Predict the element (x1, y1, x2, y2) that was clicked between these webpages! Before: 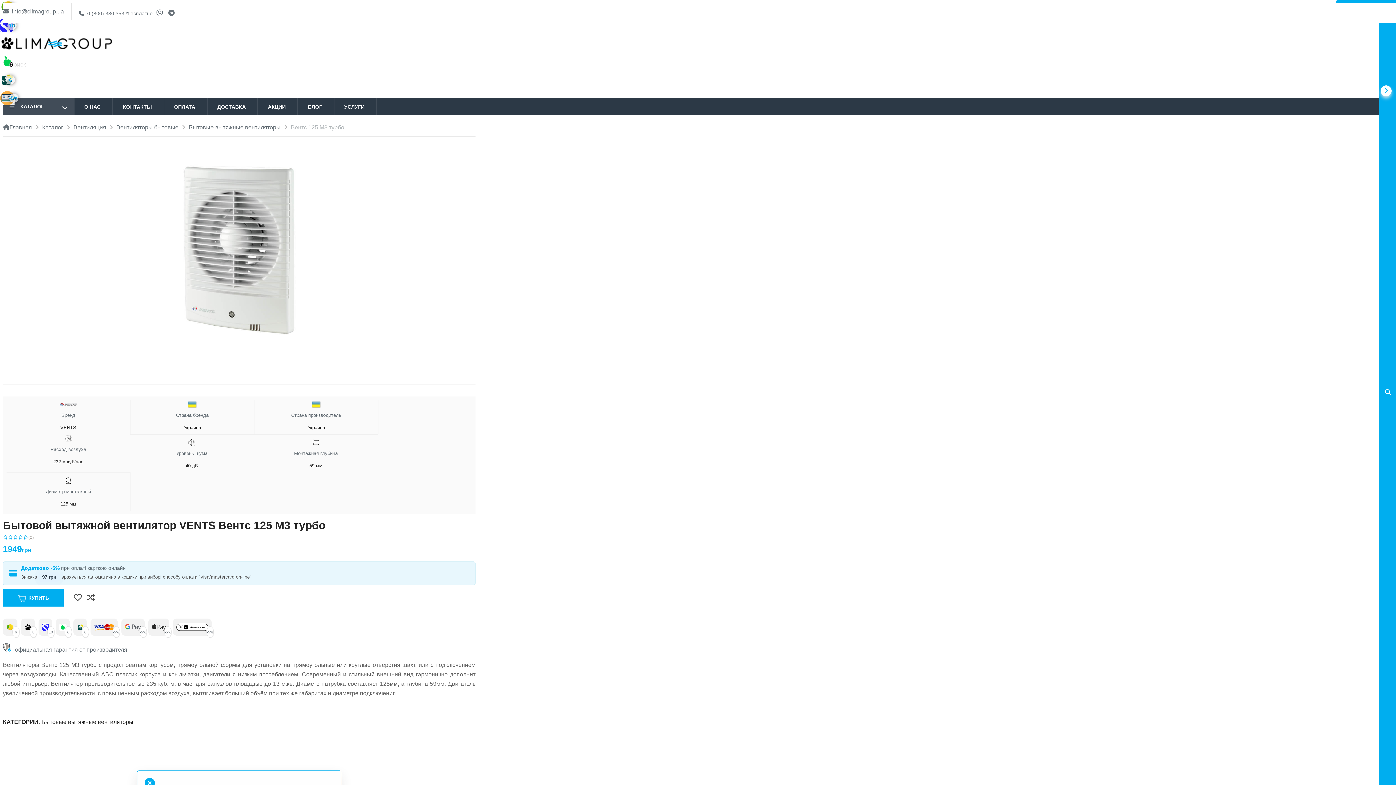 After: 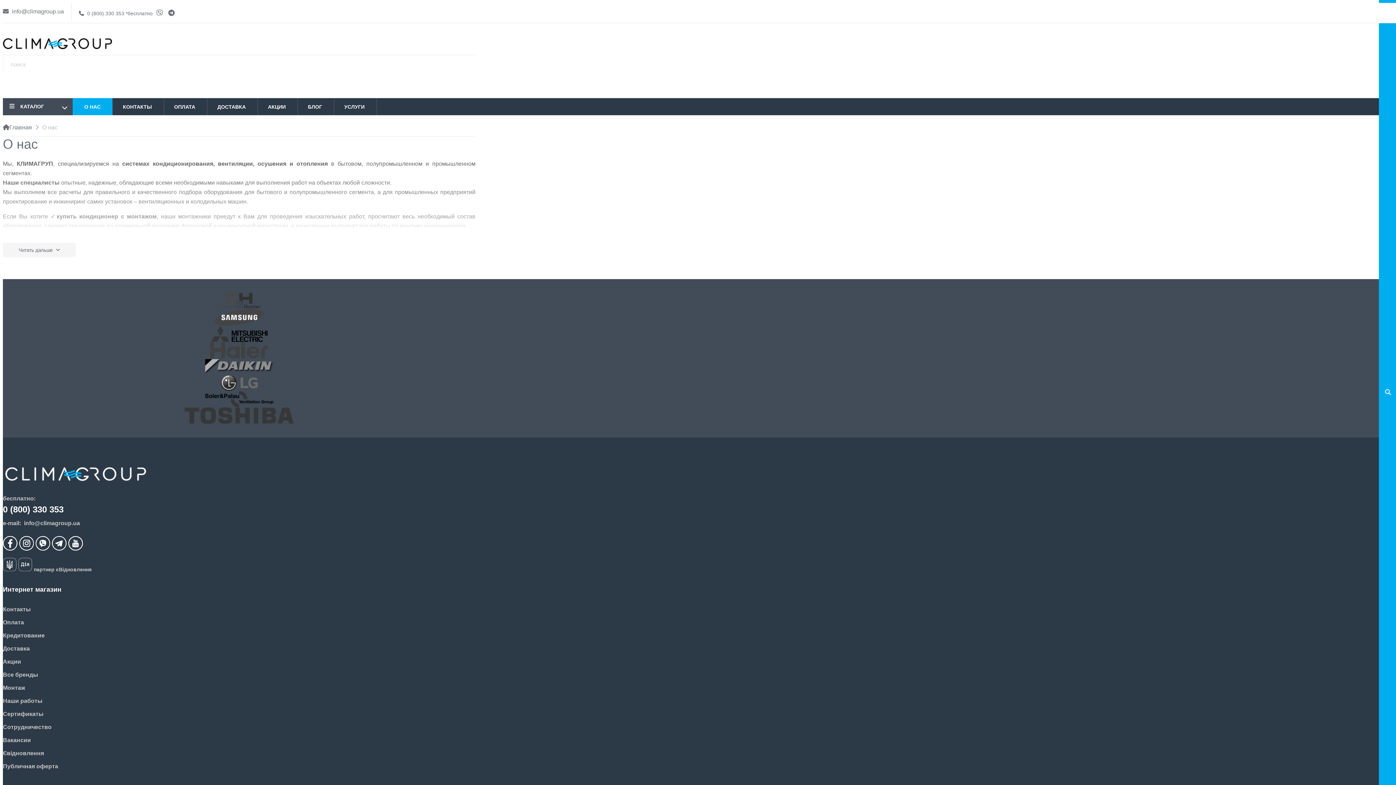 Action: bbox: (72, 98, 113, 115) label: О НАС